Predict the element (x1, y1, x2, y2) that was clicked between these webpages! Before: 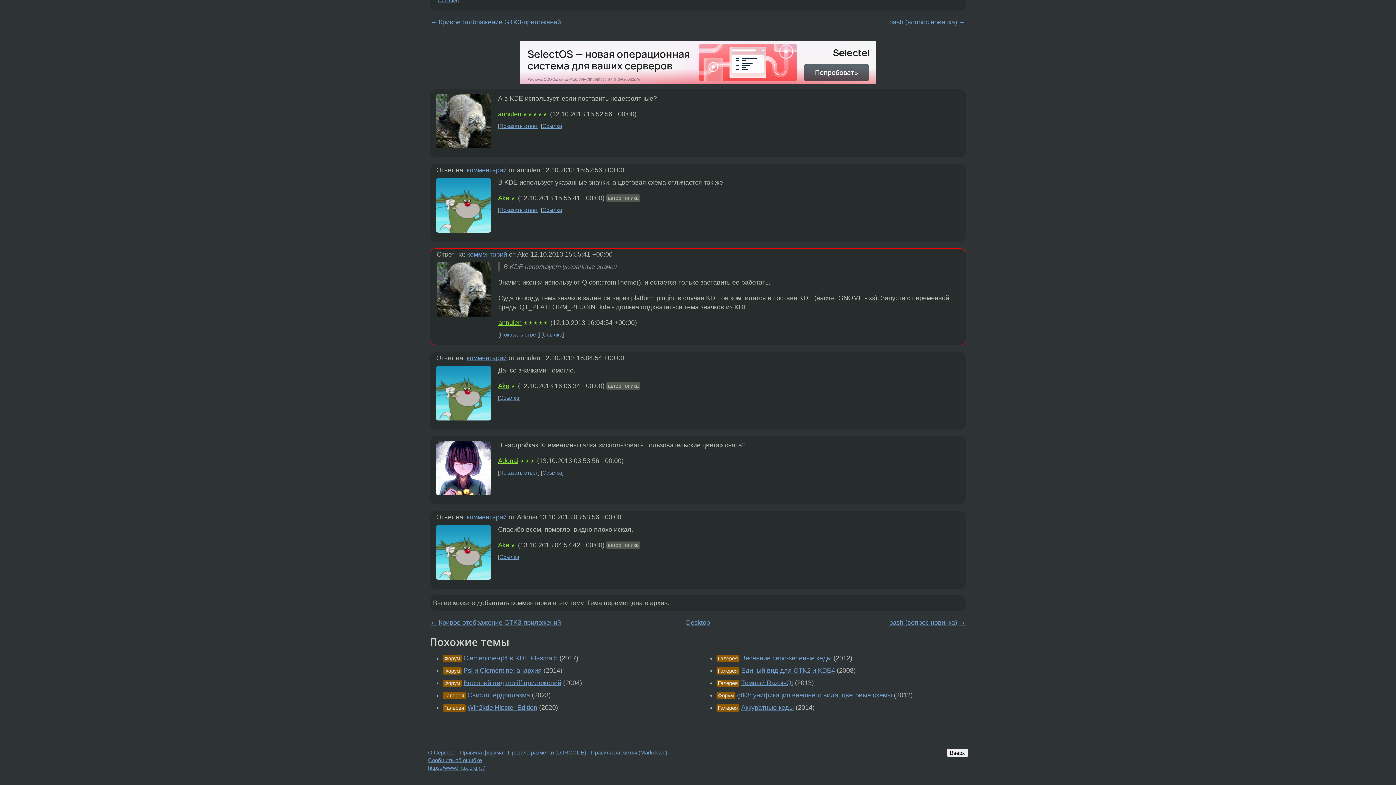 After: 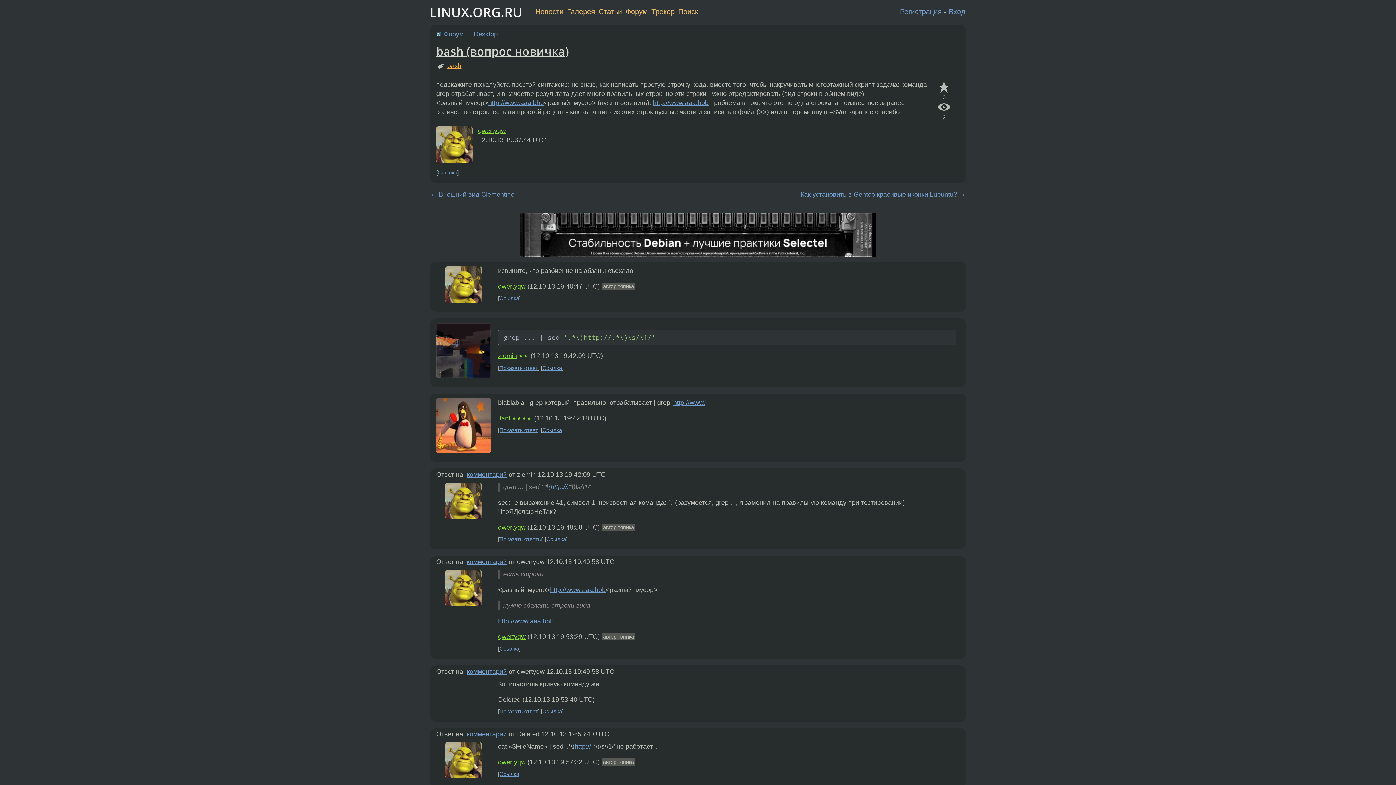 Action: bbox: (889, 18, 957, 25) label: bash (вопрос новичка)